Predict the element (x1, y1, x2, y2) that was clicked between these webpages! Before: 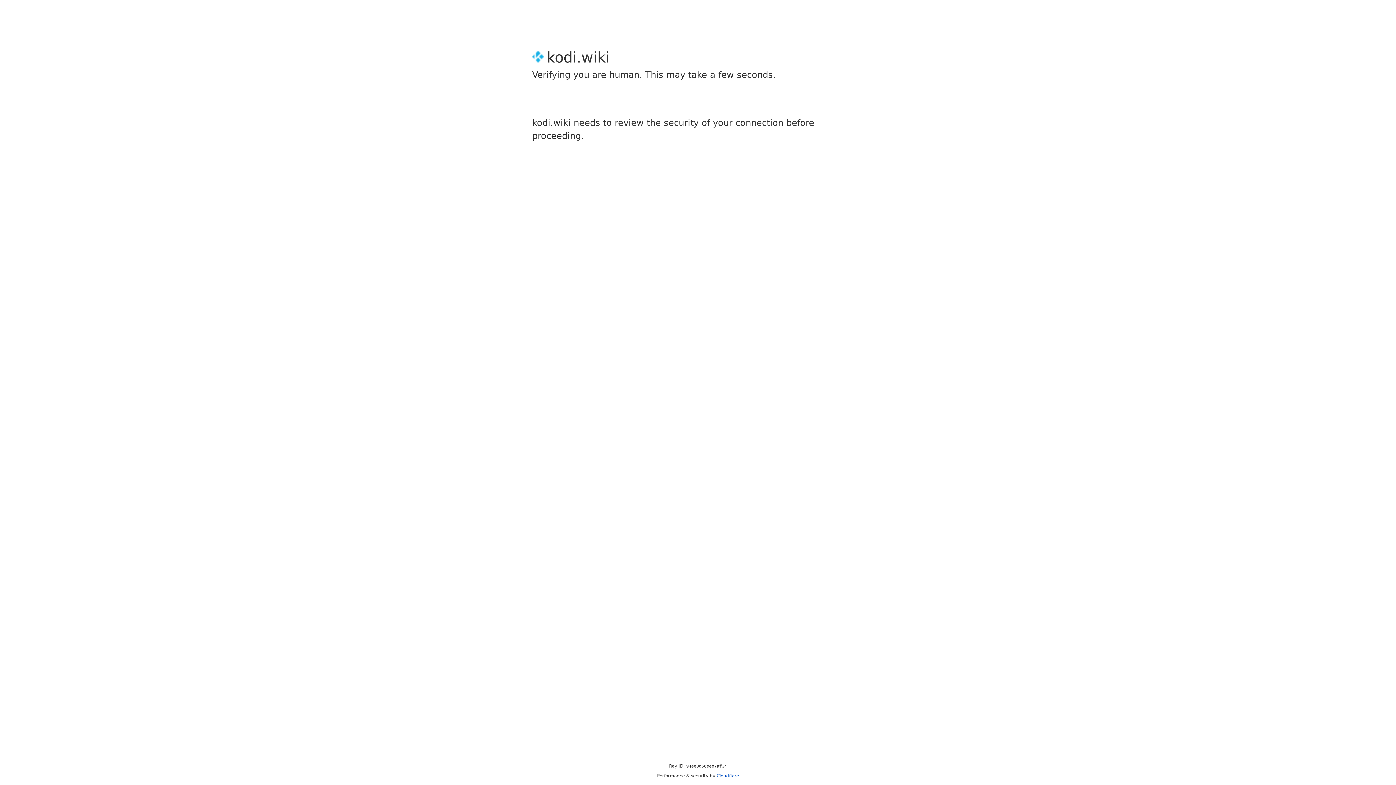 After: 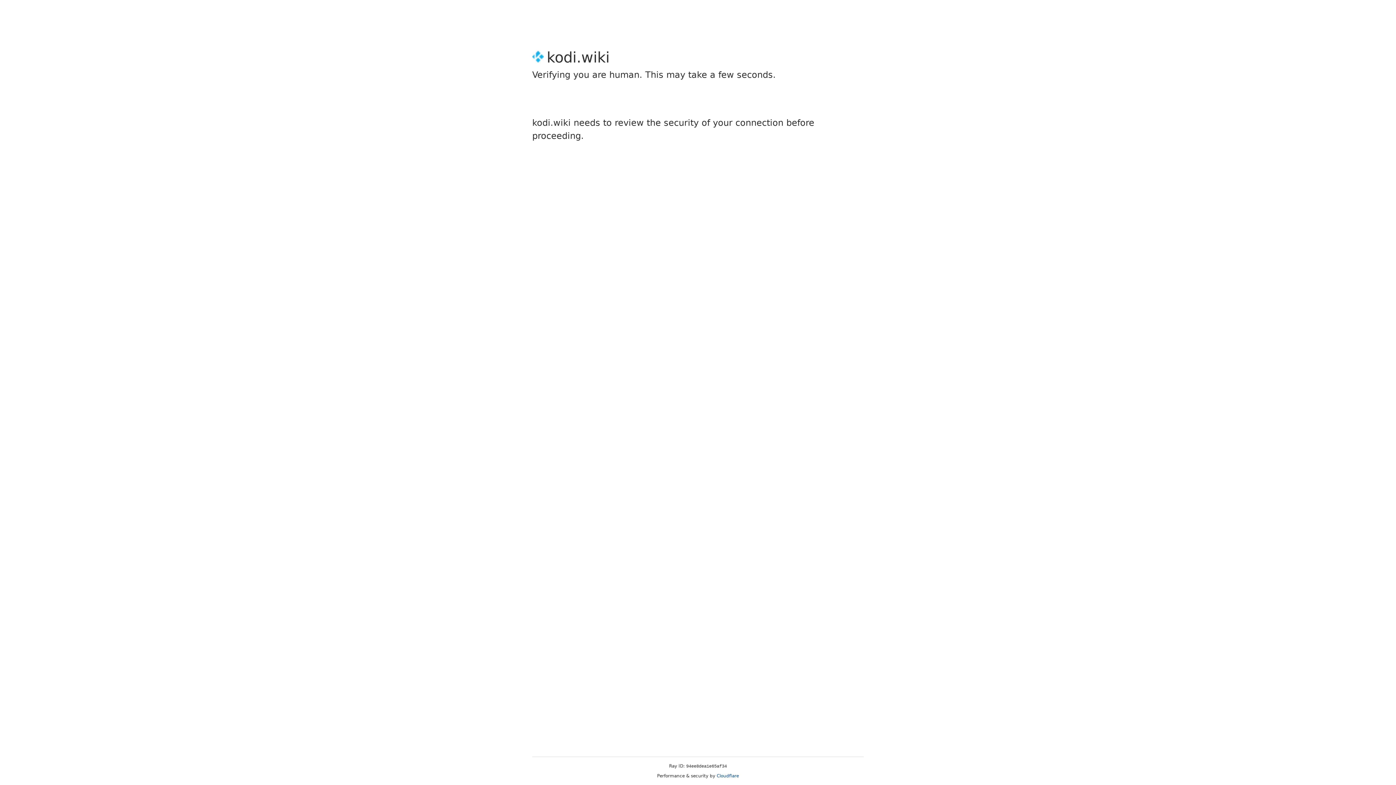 Action: label: Cloudflare bbox: (716, 773, 739, 778)